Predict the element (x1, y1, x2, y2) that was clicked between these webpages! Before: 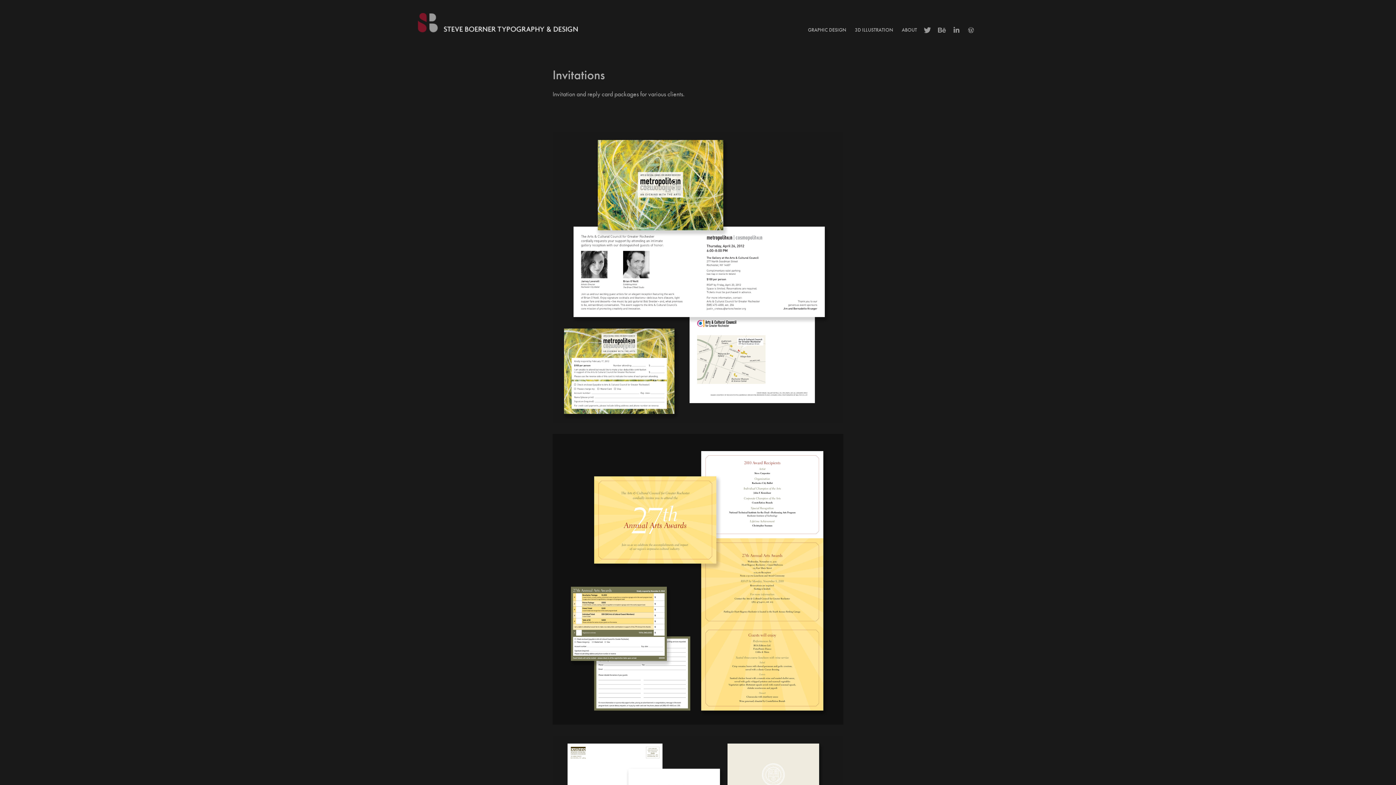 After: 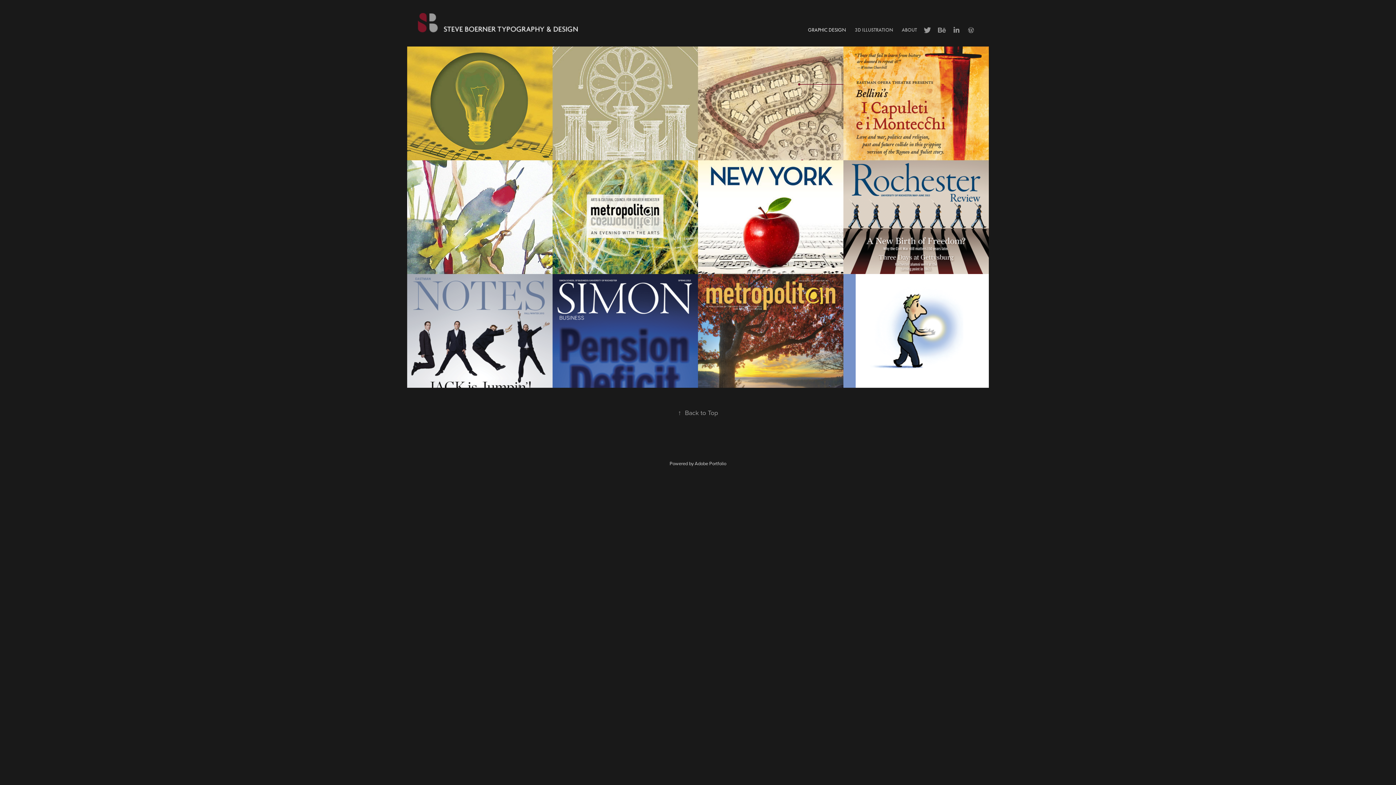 Action: bbox: (808, 26, 846, 33) label: GRAPHIC DESIGN